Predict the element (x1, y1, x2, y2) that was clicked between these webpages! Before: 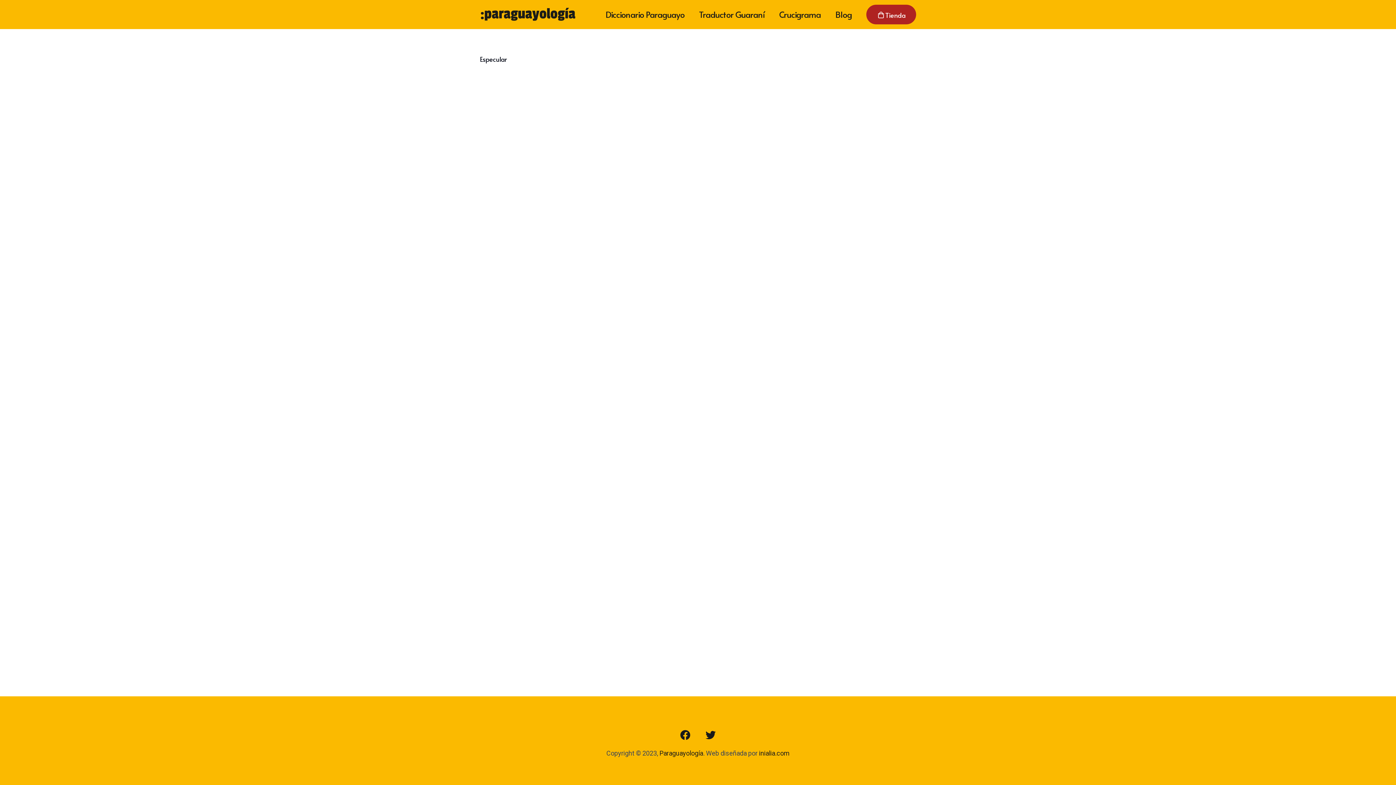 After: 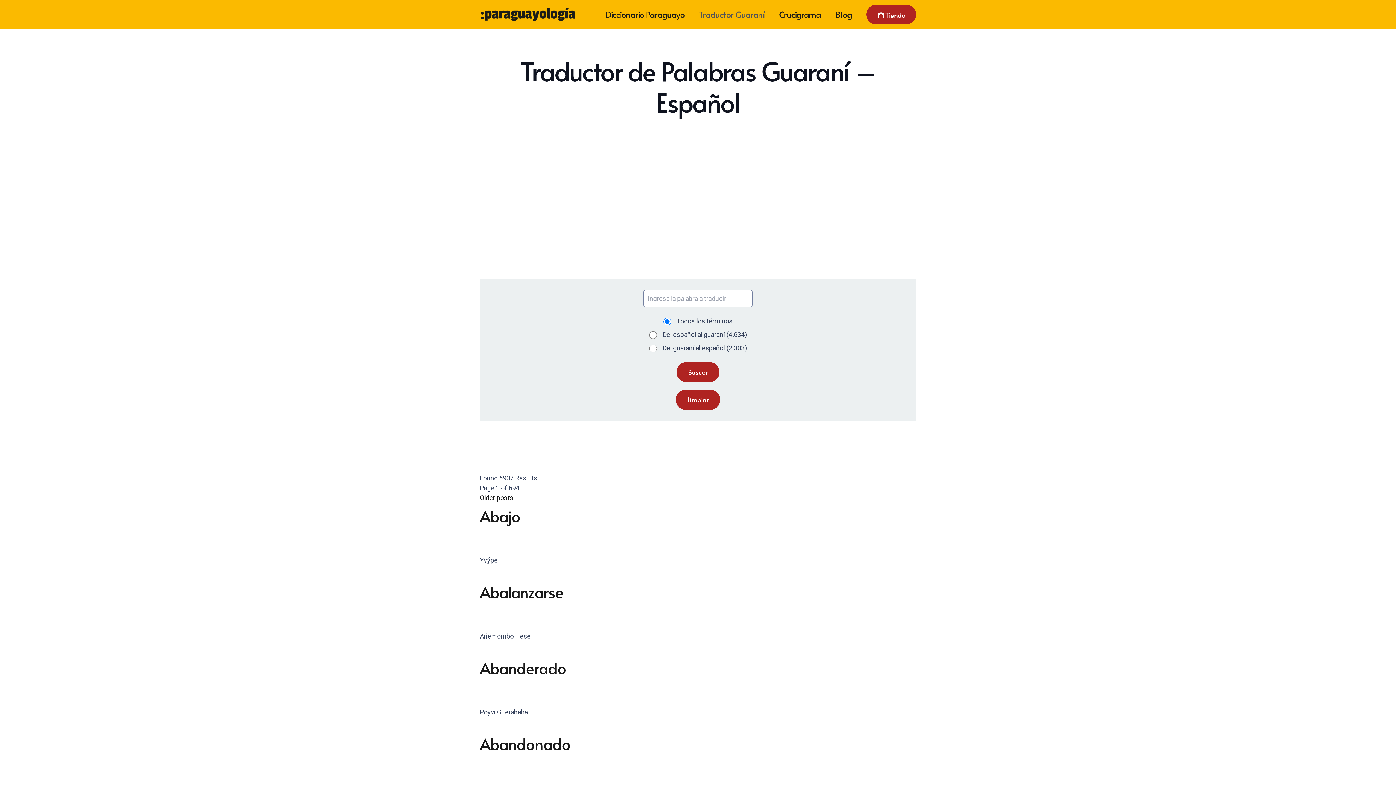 Action: bbox: (692, 0, 772, 29) label: Traductor Guaraní